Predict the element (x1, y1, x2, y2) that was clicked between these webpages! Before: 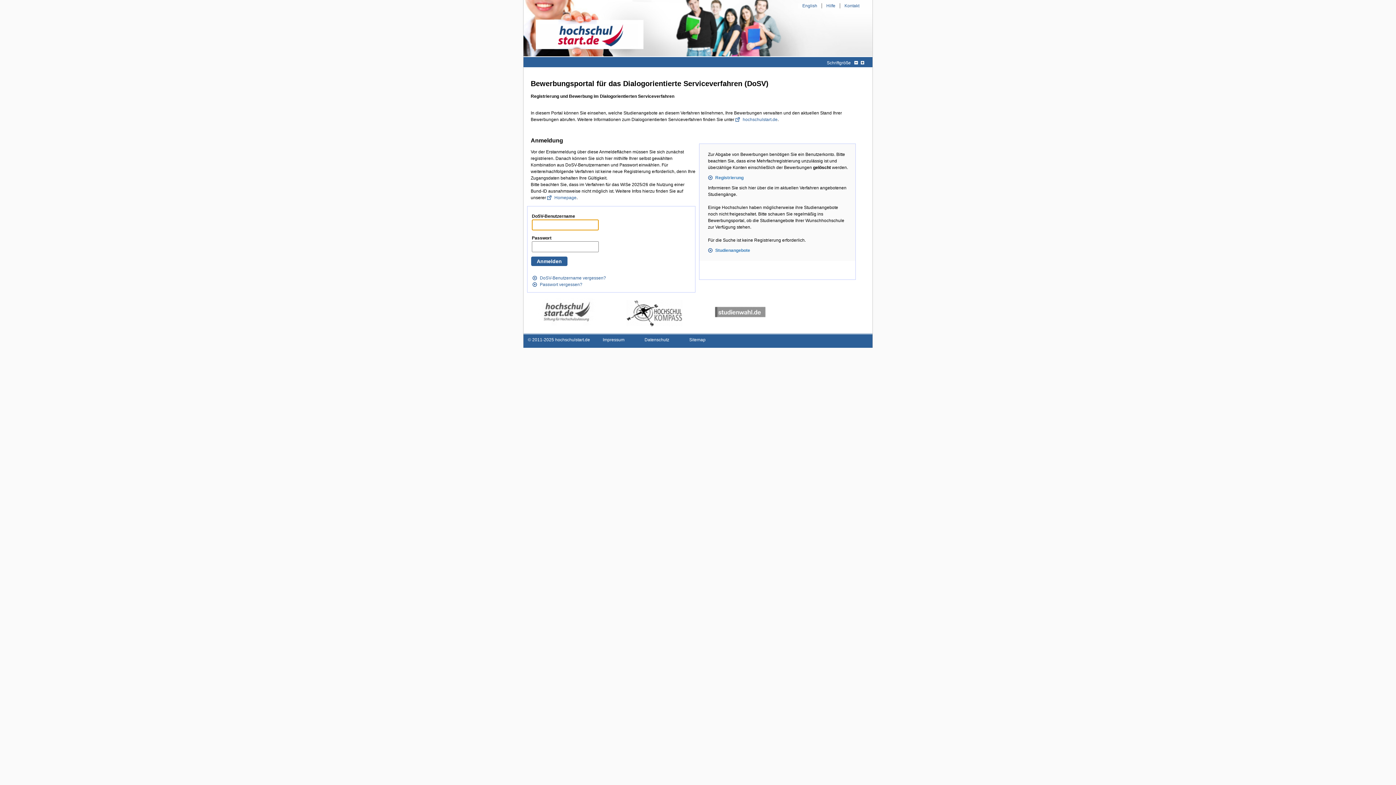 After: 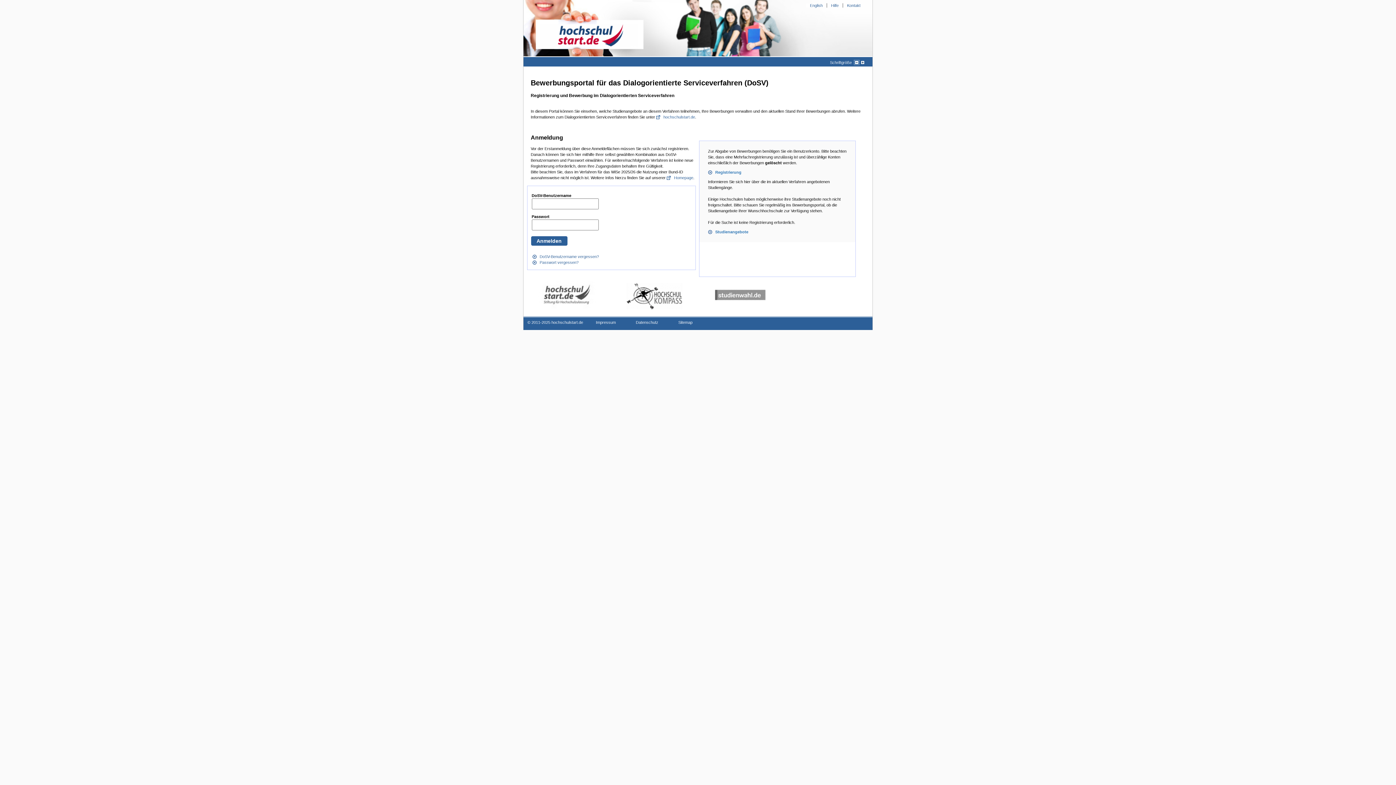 Action: bbox: (853, 60, 858, 65)